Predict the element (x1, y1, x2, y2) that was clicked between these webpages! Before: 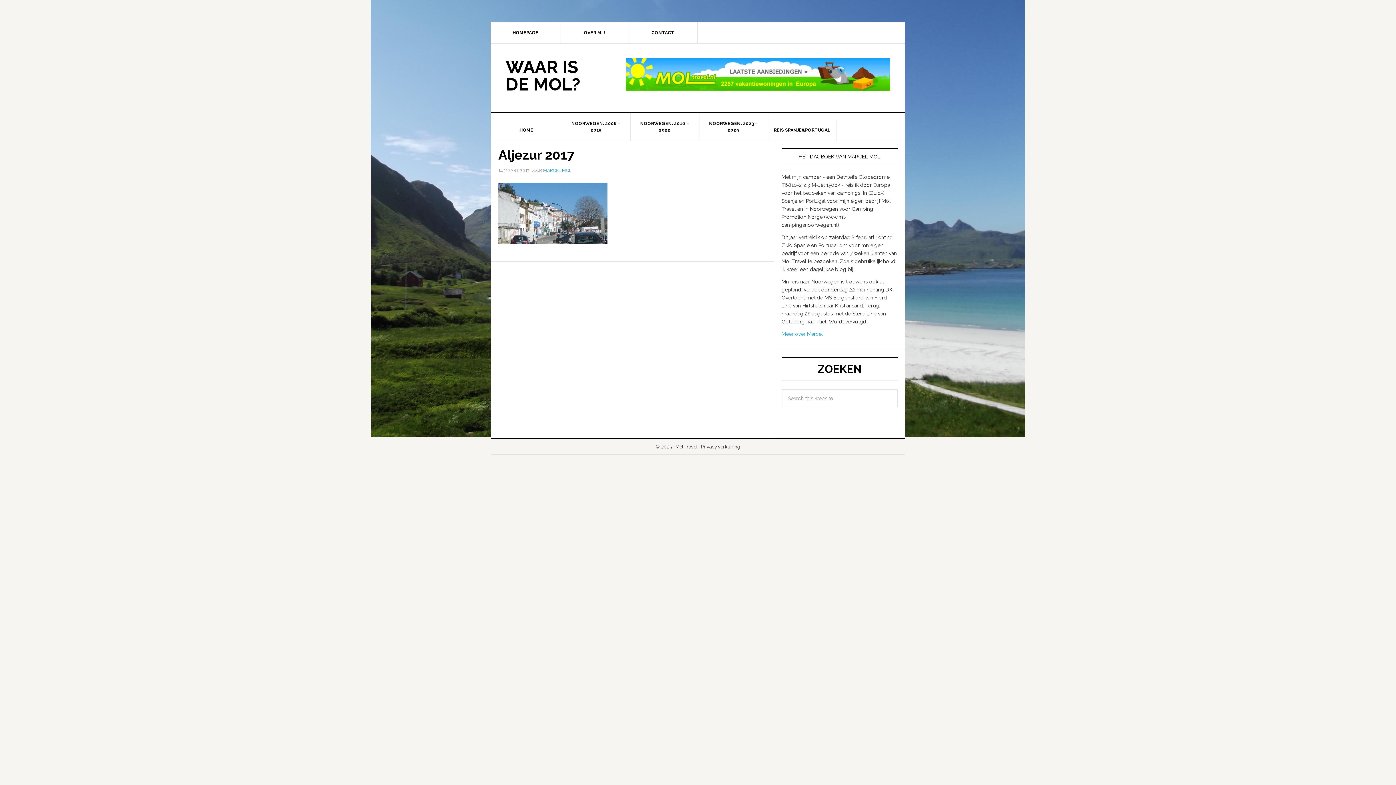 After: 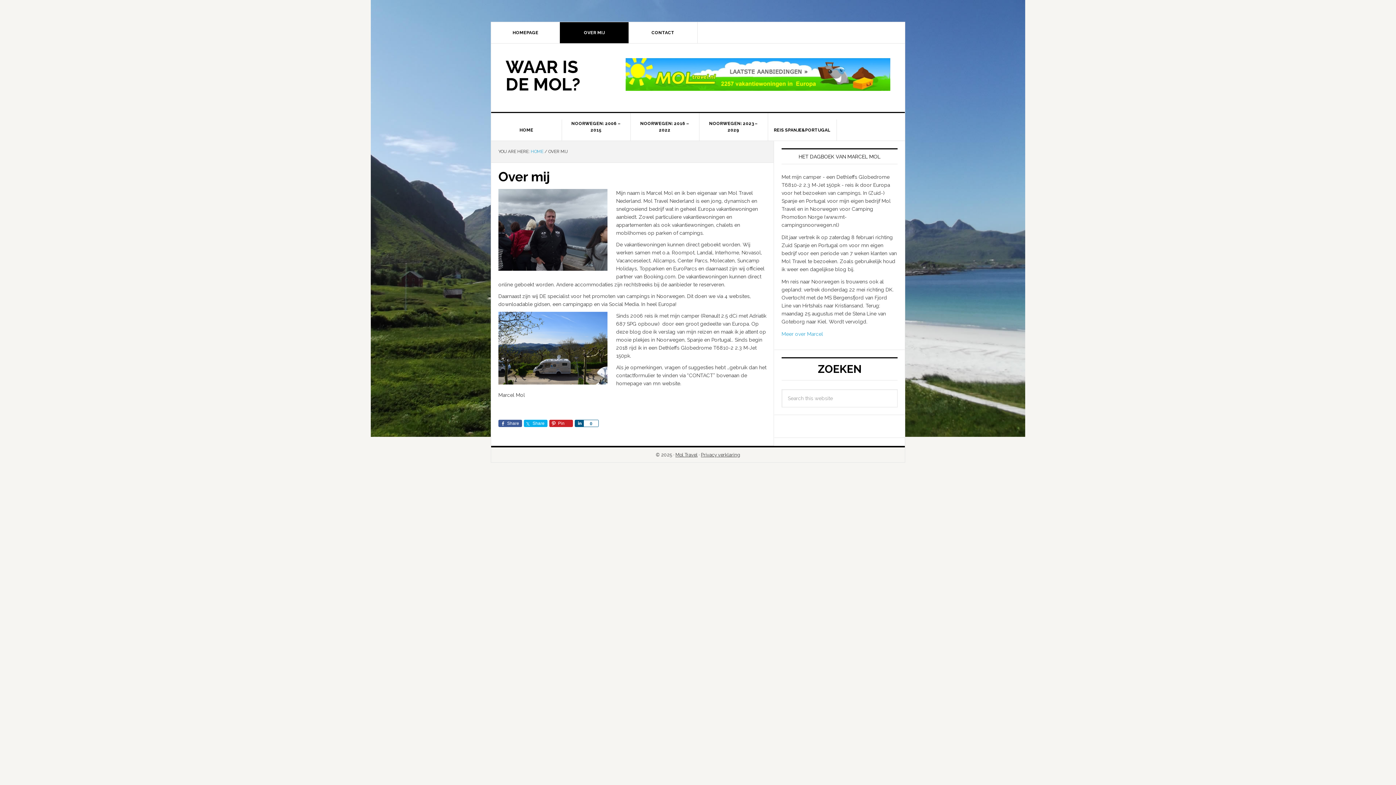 Action: label: OVER MIJ bbox: (560, 22, 629, 43)